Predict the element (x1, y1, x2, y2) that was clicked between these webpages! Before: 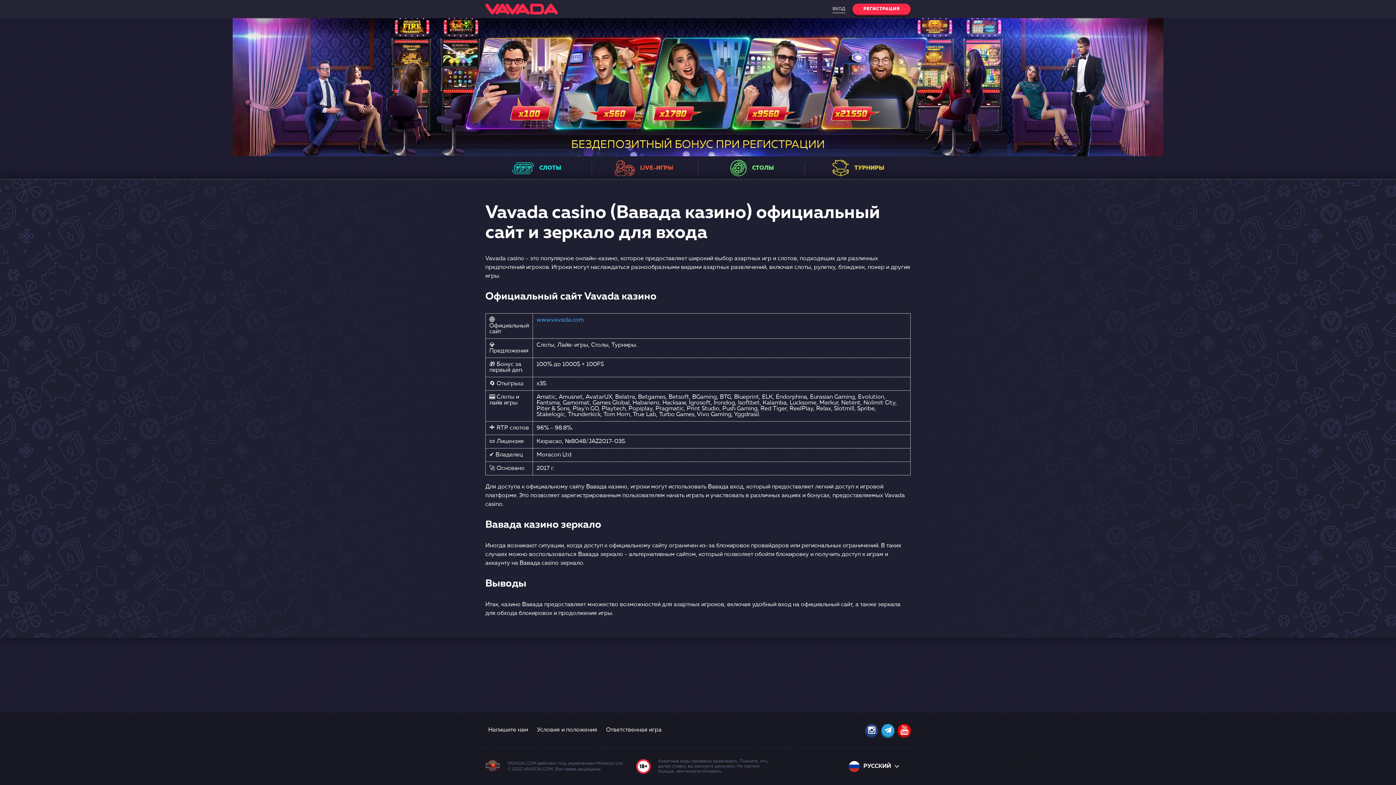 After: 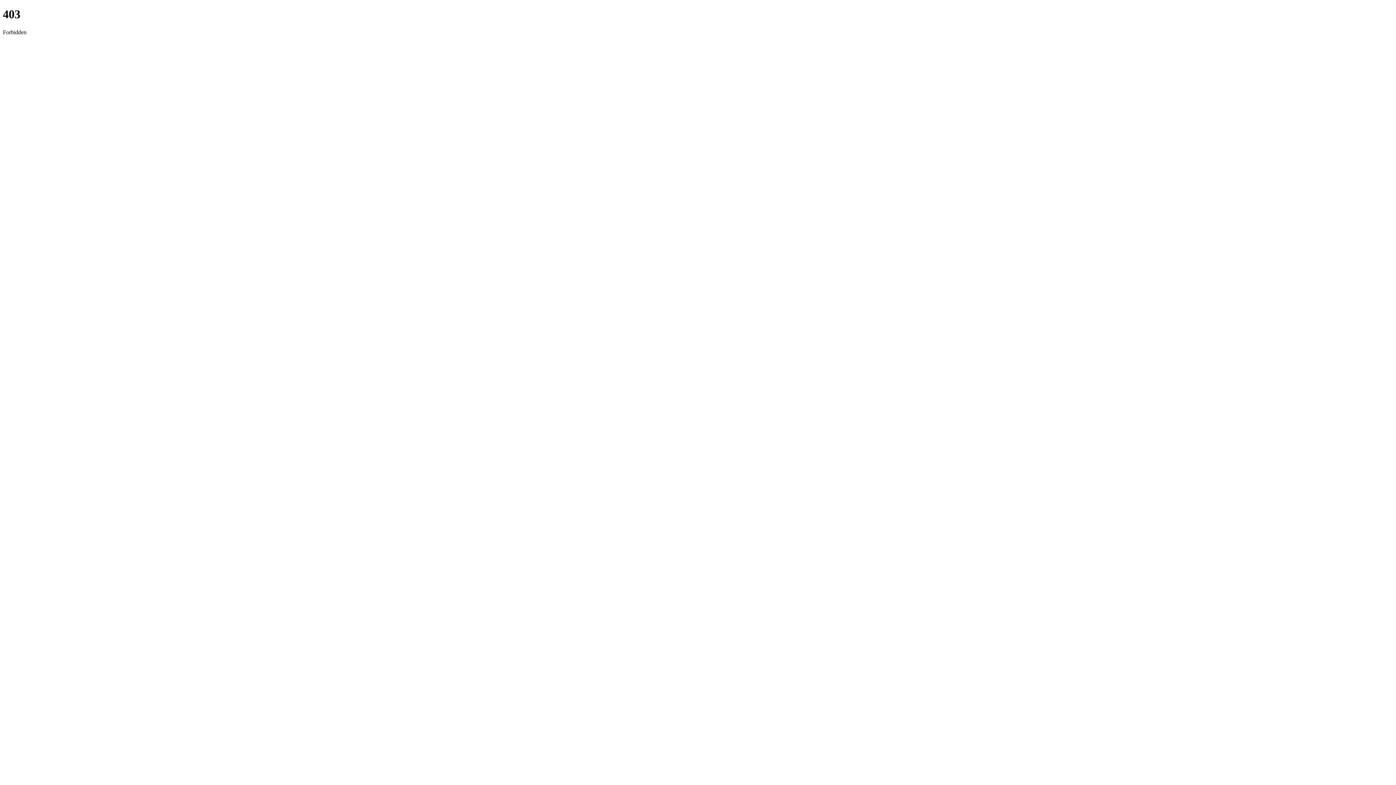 Action: bbox: (536, 317, 584, 323) label: www.vavada.com